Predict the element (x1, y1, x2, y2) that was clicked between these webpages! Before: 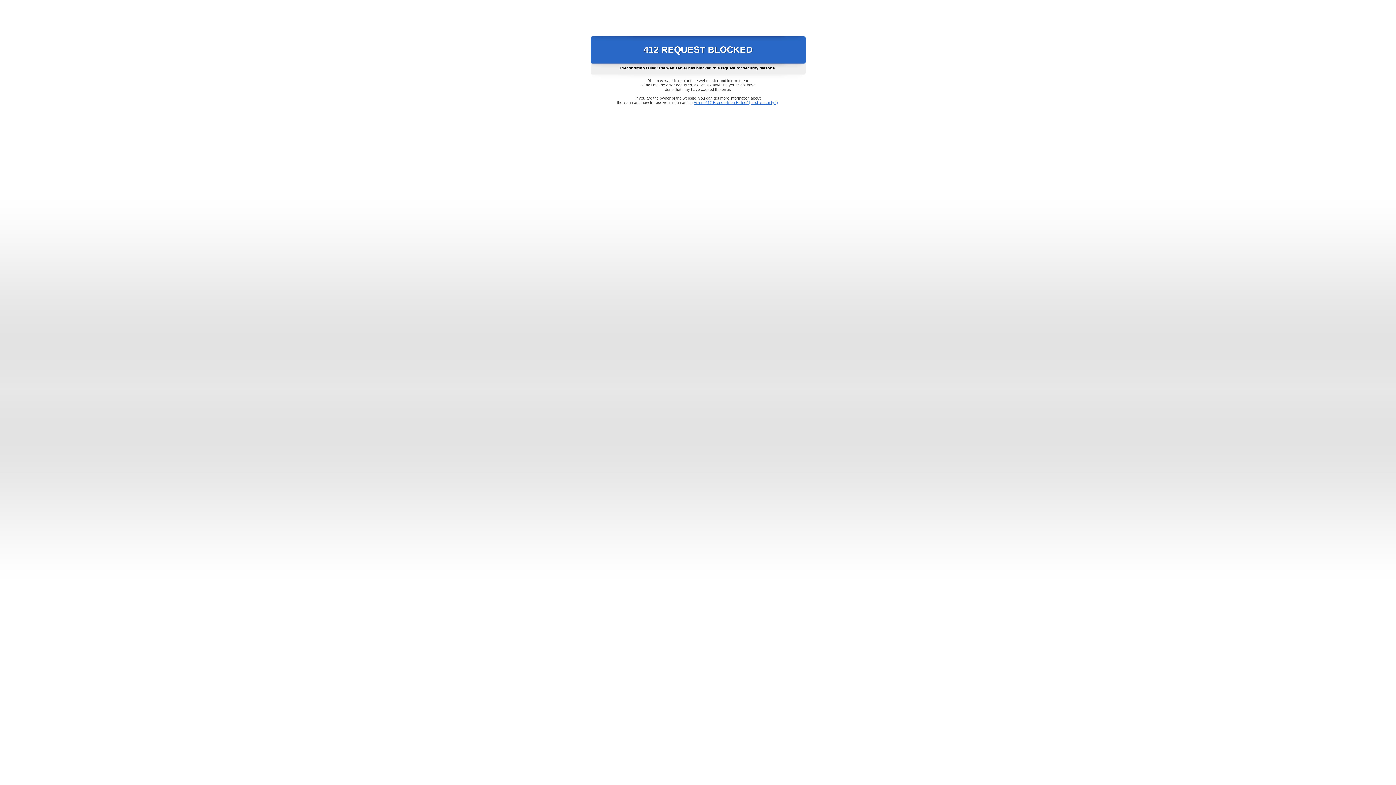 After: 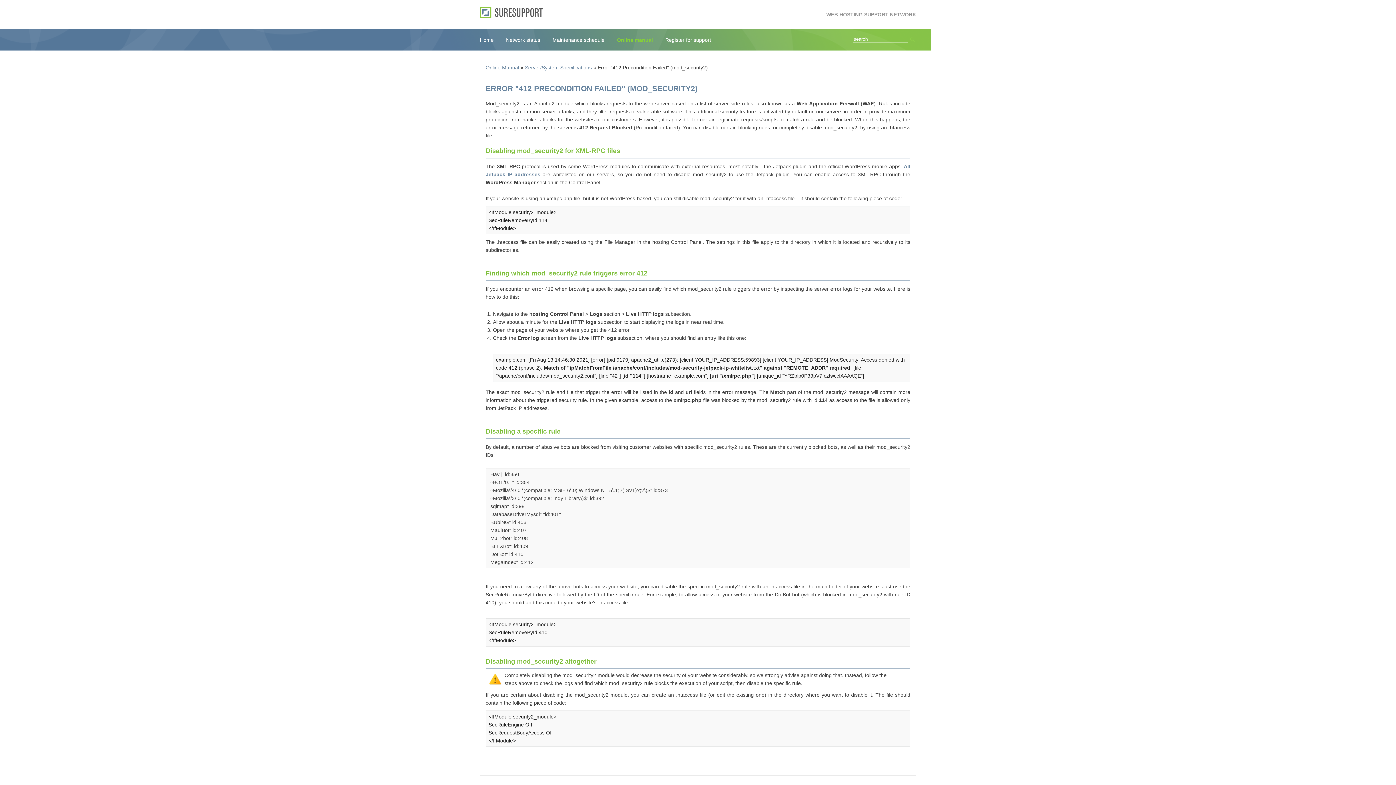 Action: bbox: (693, 100, 778, 104) label: Error "412 Precondition Failed" (mod_security2)